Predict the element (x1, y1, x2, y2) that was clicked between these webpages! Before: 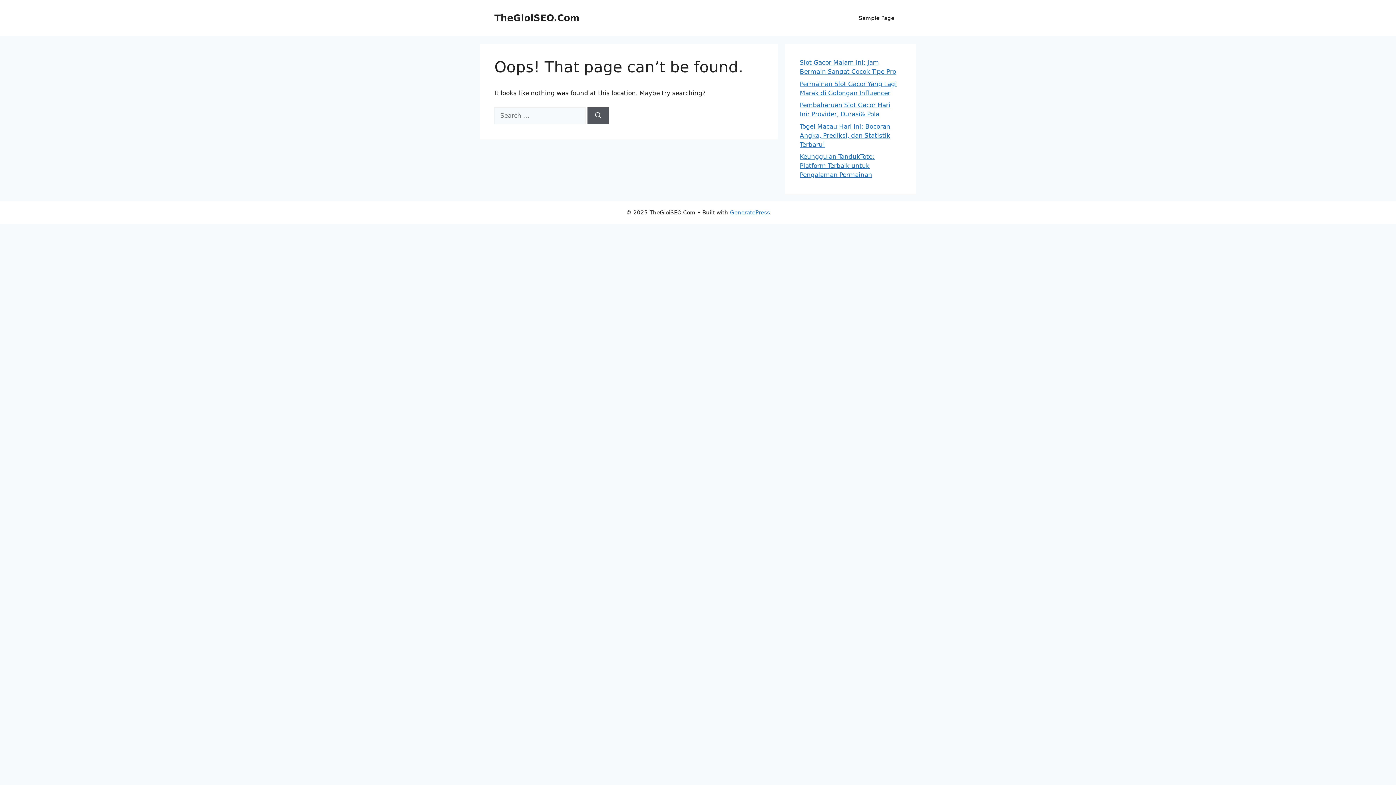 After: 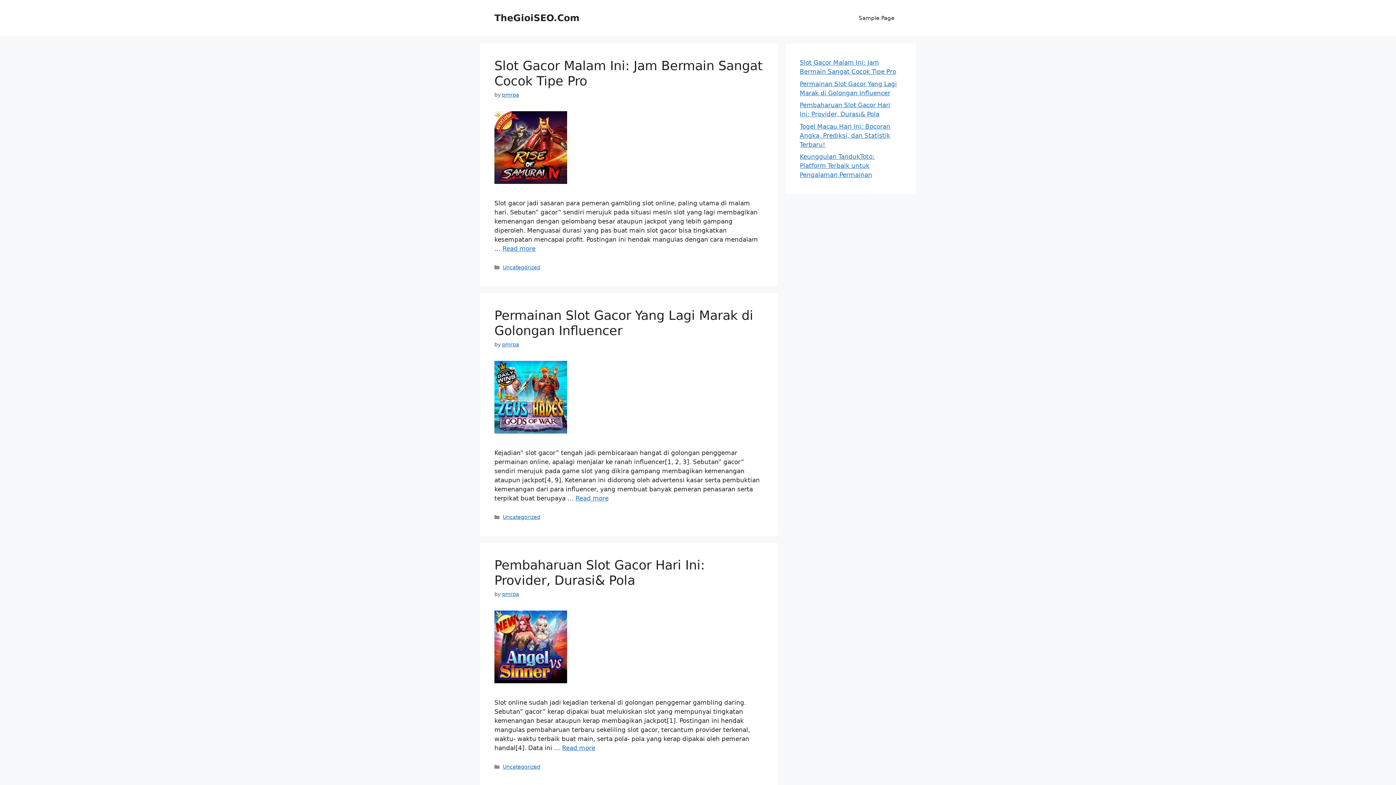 Action: bbox: (494, 12, 579, 23) label: TheGioiSEO.Com